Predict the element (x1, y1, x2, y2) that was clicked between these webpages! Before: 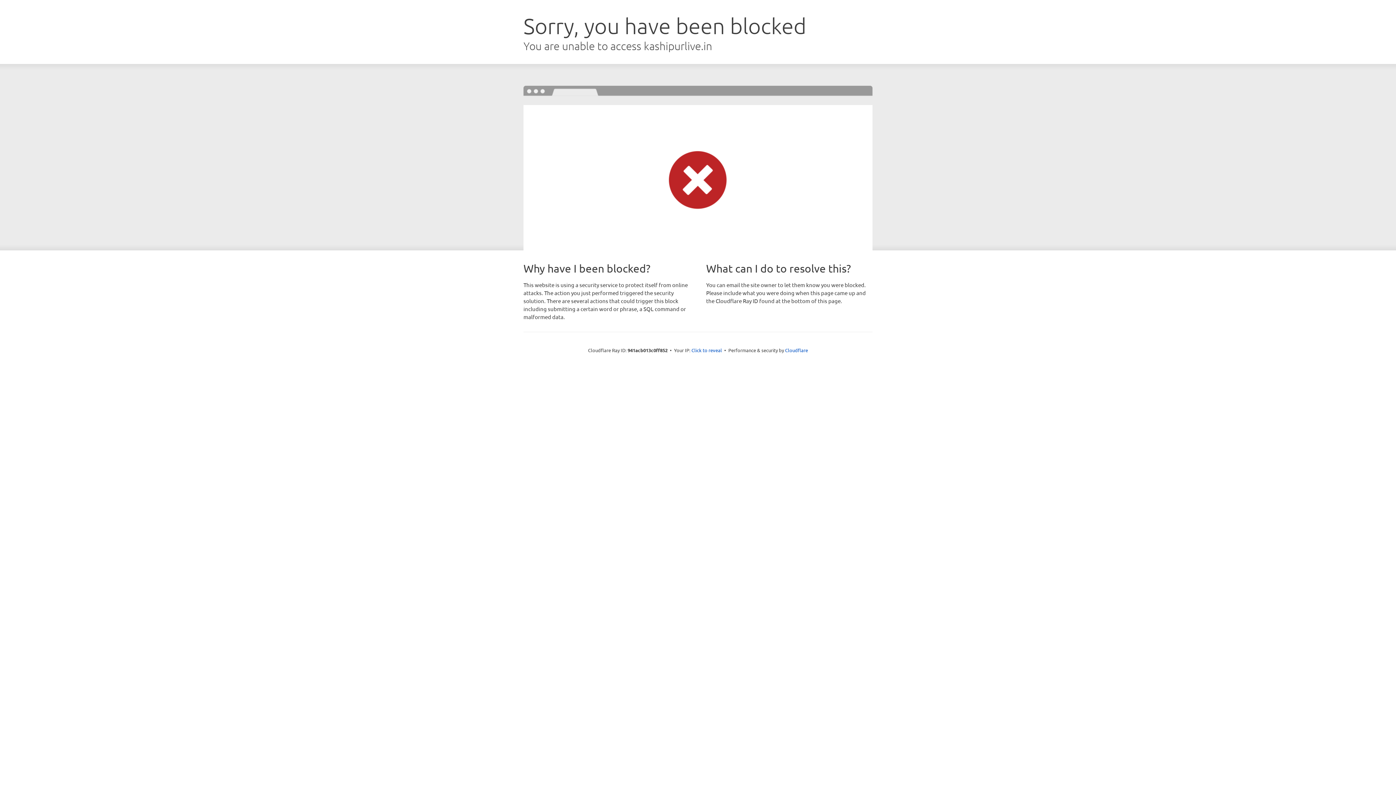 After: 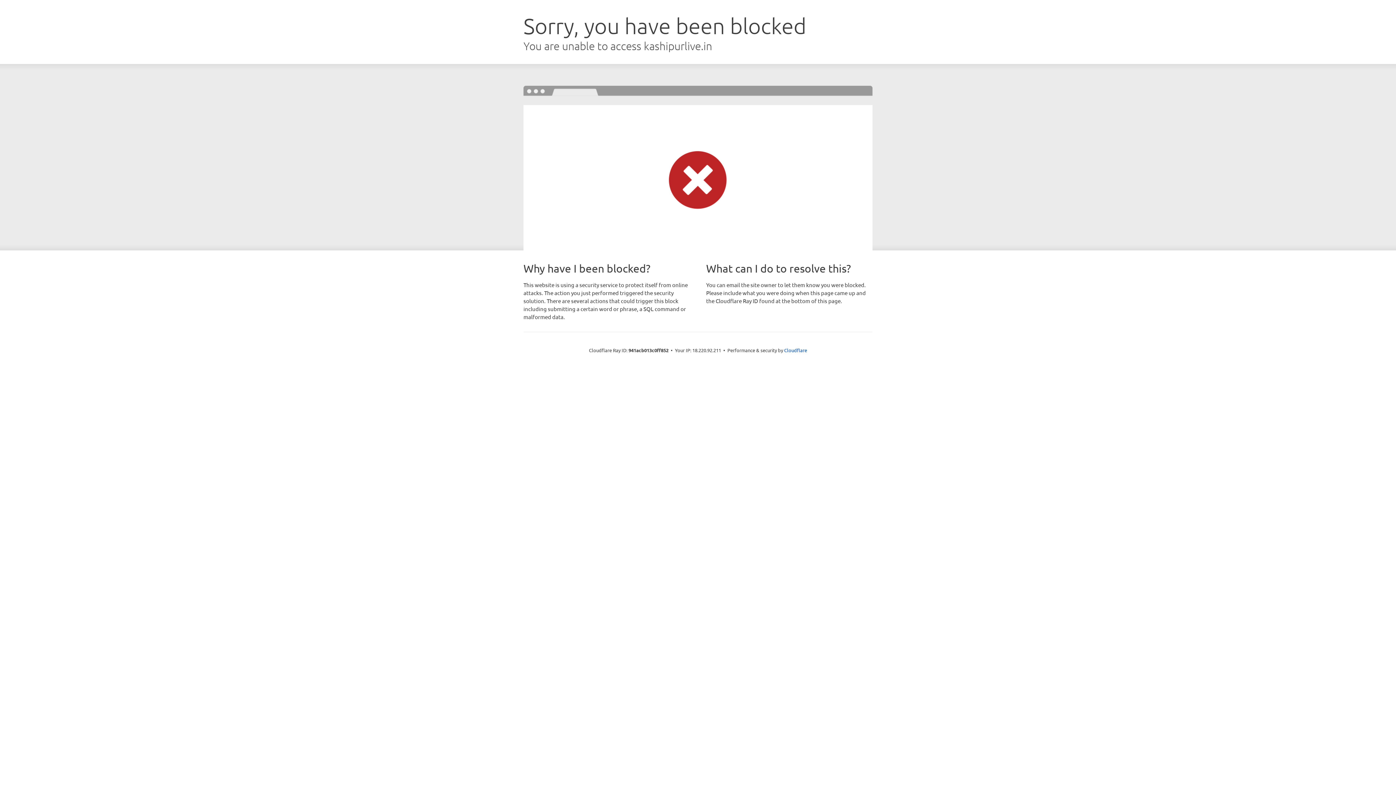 Action: label: Click to reveal bbox: (691, 346, 722, 353)